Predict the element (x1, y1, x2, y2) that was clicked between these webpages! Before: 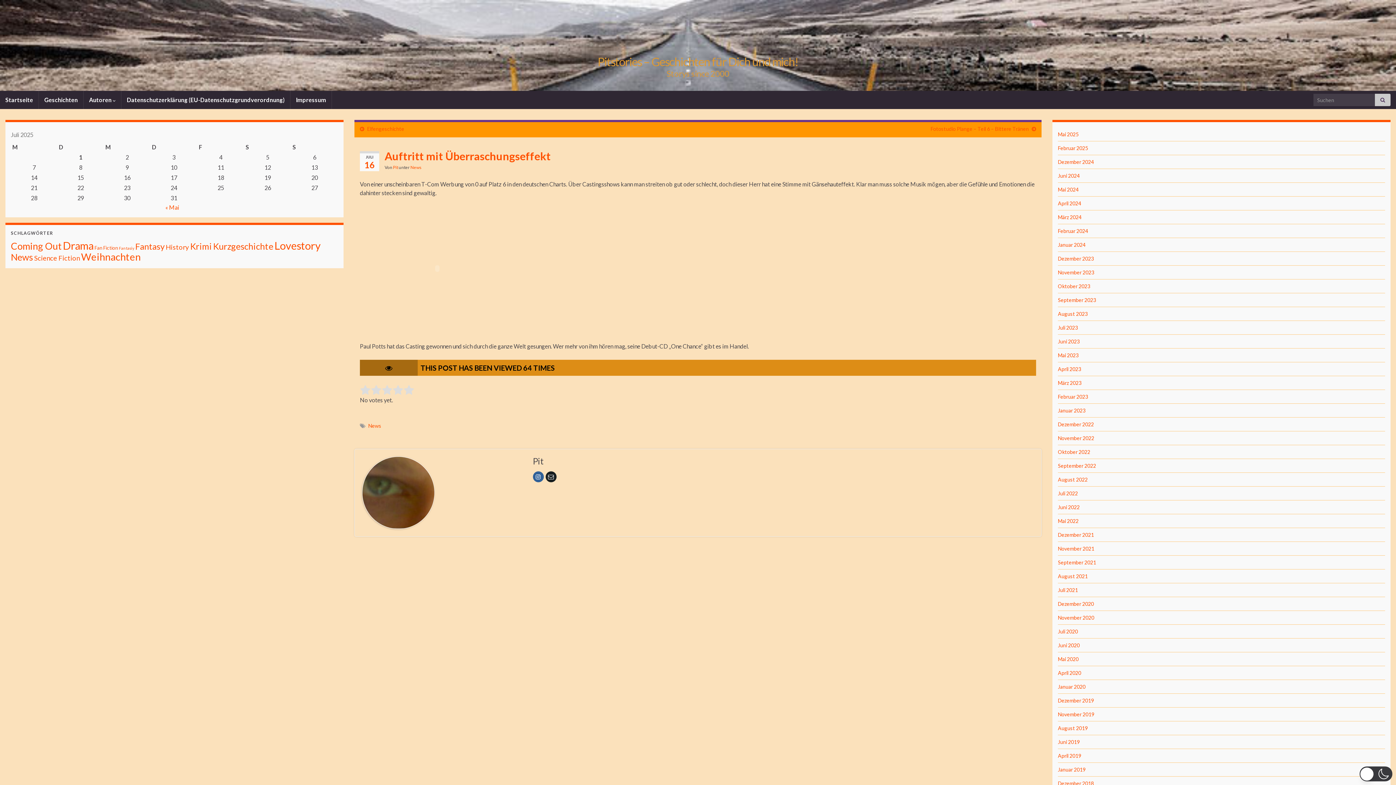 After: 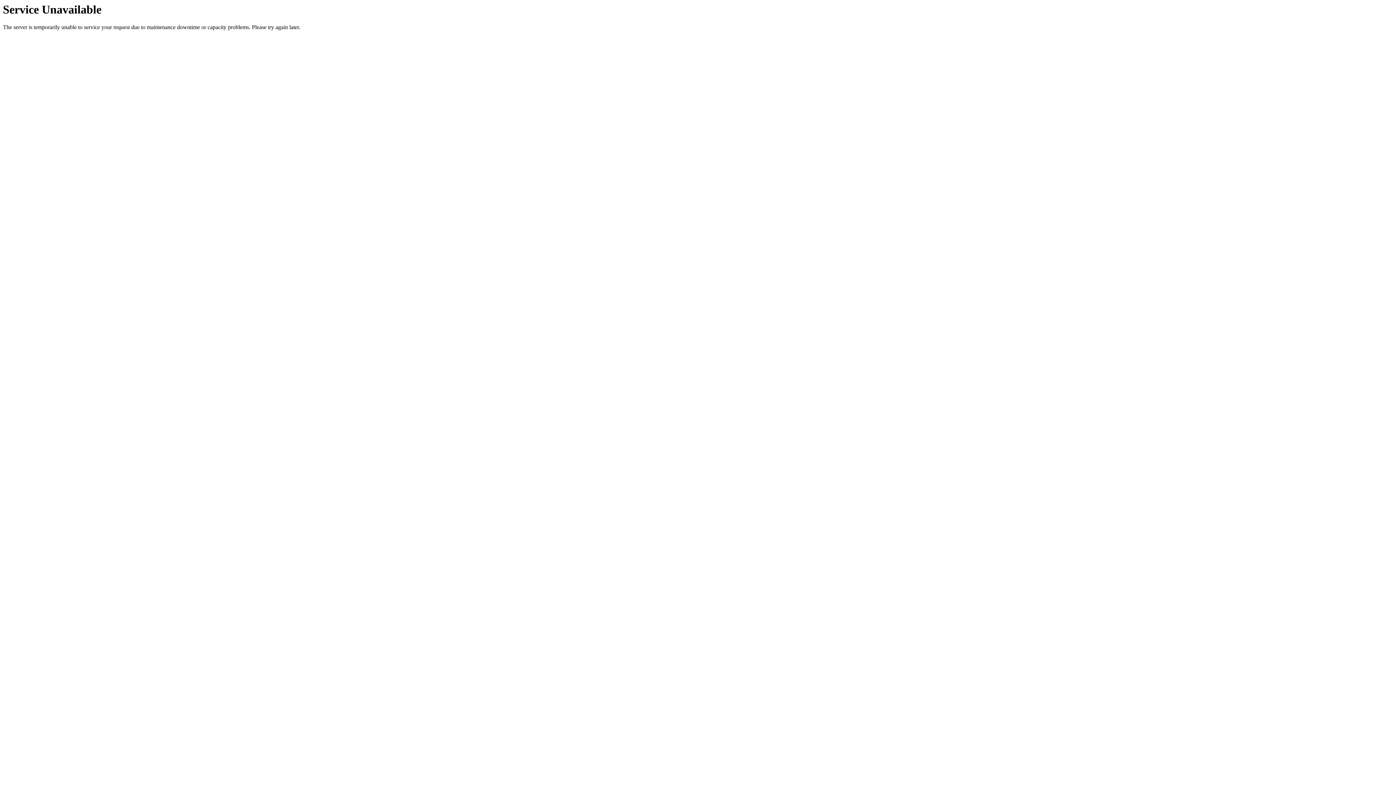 Action: label: Fan Fiction (4 Einträge) bbox: (94, 245, 117, 250)